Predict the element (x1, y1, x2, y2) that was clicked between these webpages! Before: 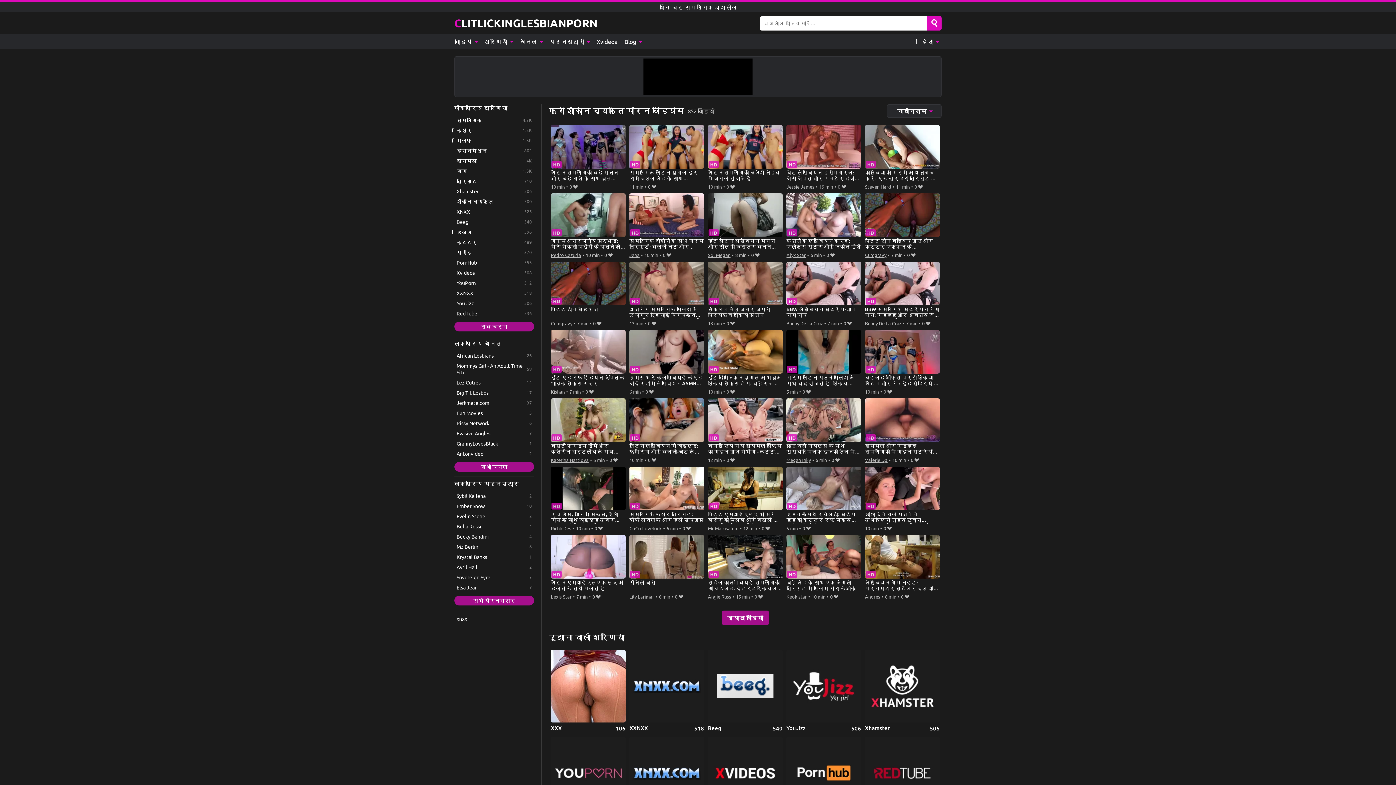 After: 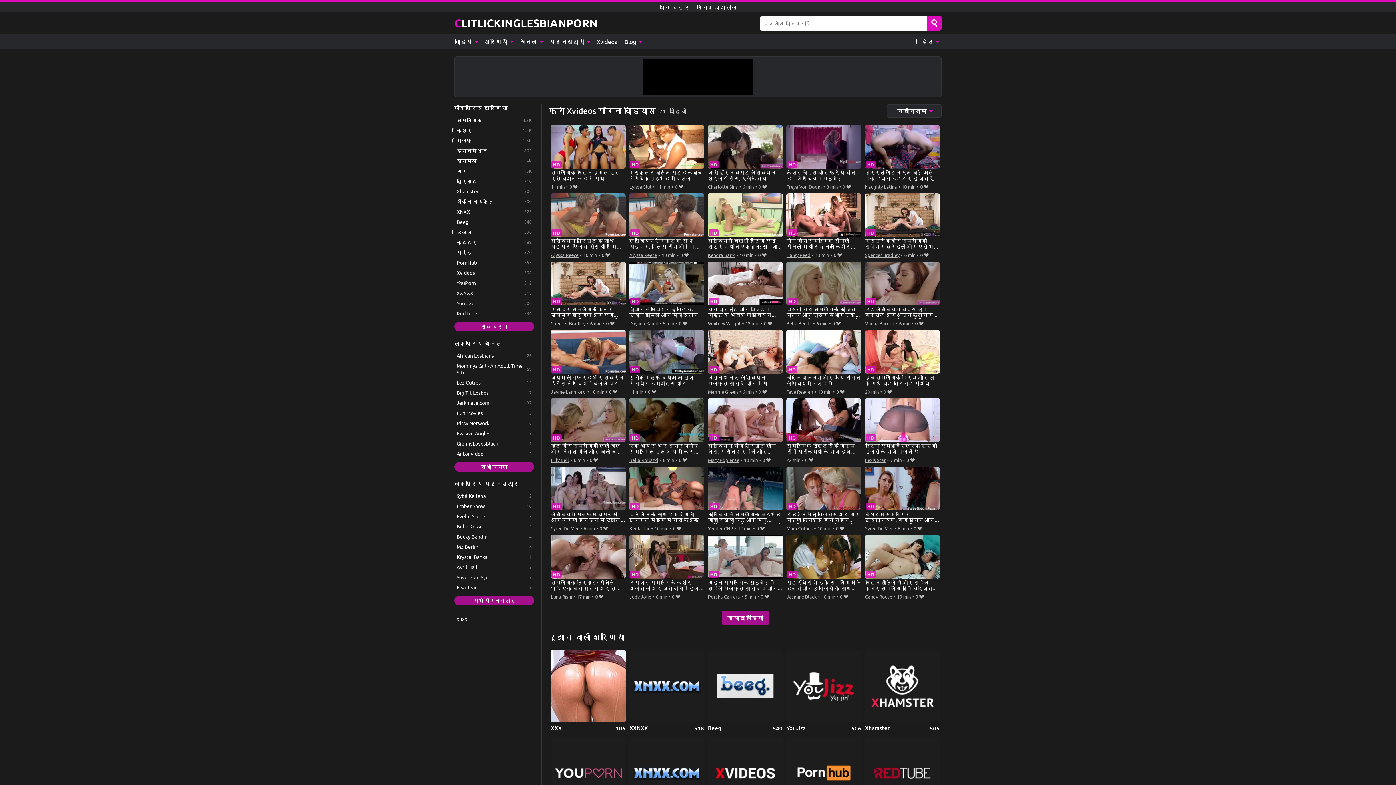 Action: bbox: (454, 267, 534, 277) label: Xvideos